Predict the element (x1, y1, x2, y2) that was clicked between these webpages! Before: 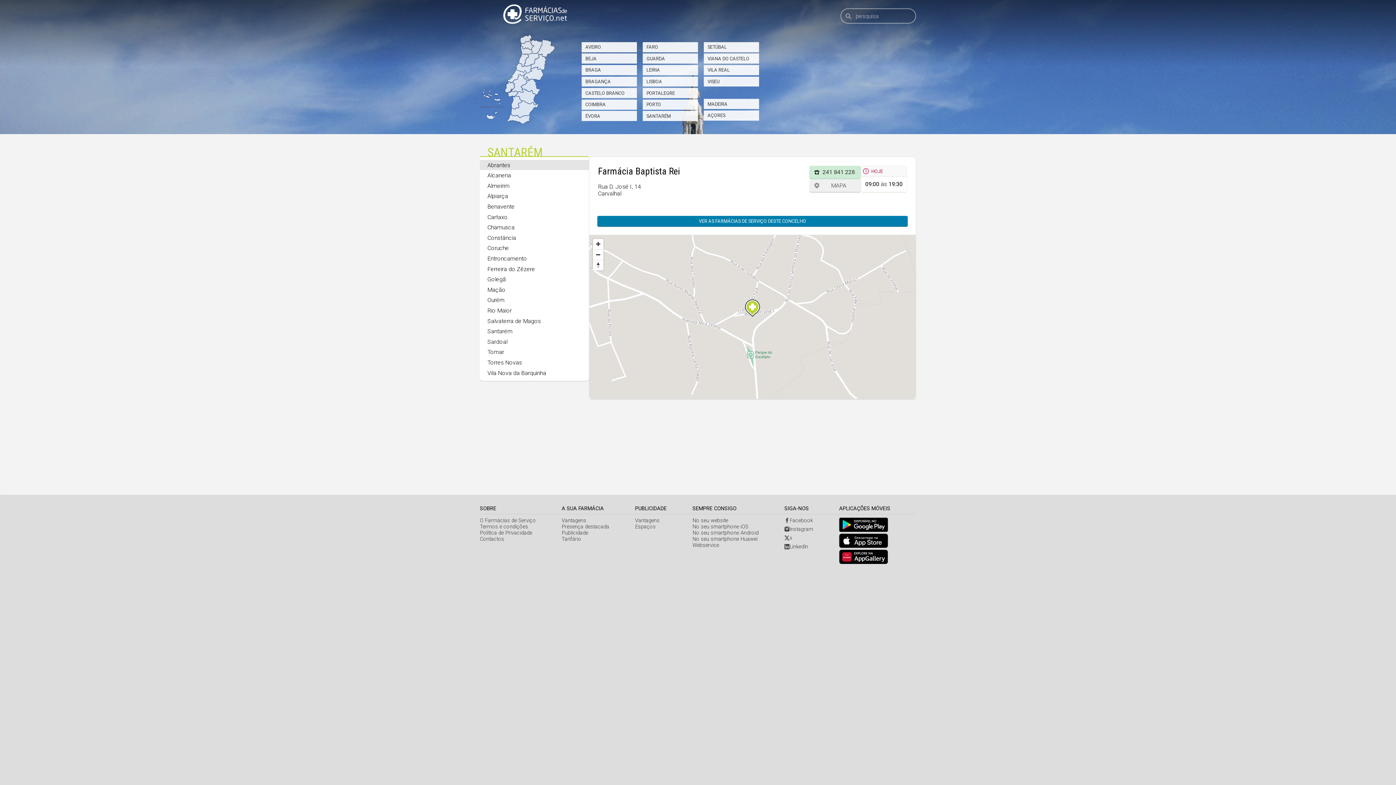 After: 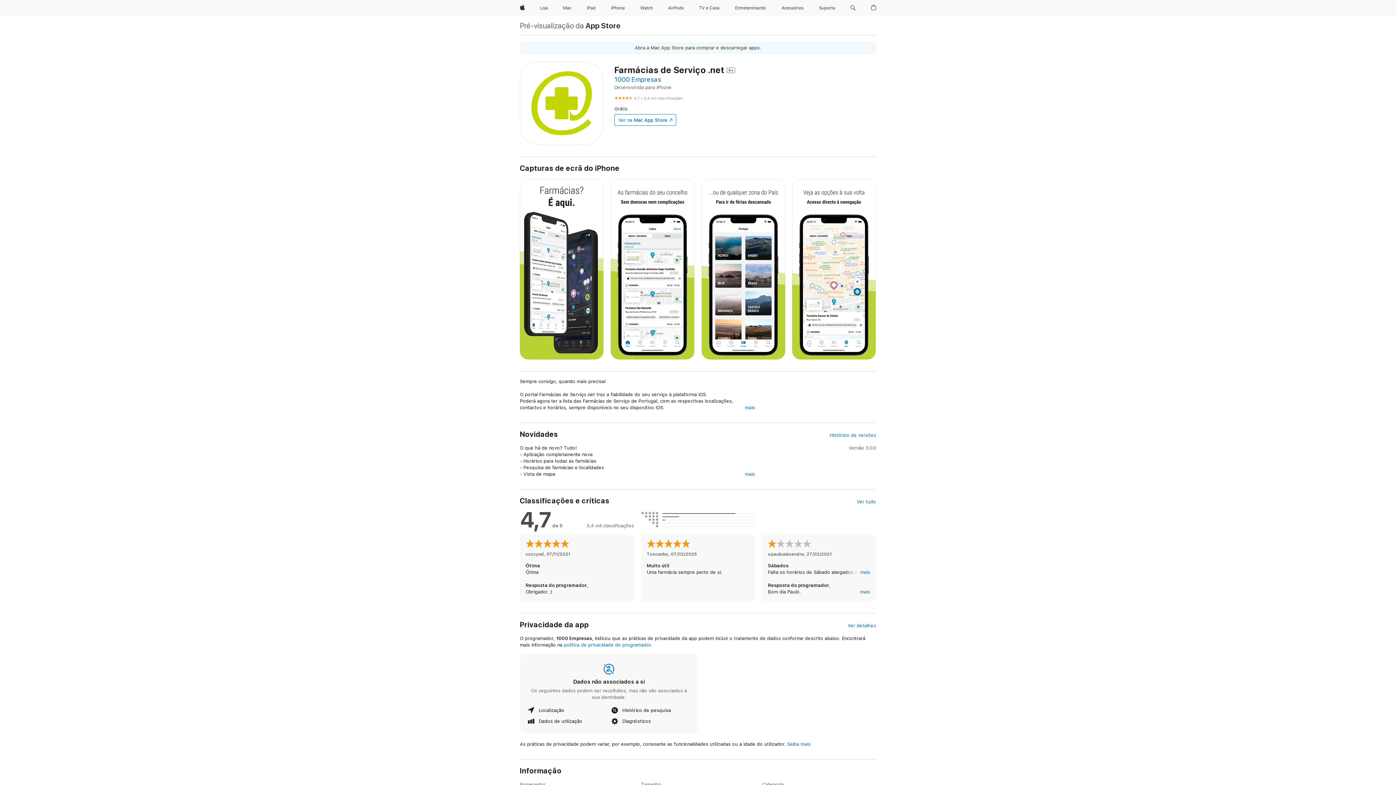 Action: bbox: (839, 543, 888, 549)